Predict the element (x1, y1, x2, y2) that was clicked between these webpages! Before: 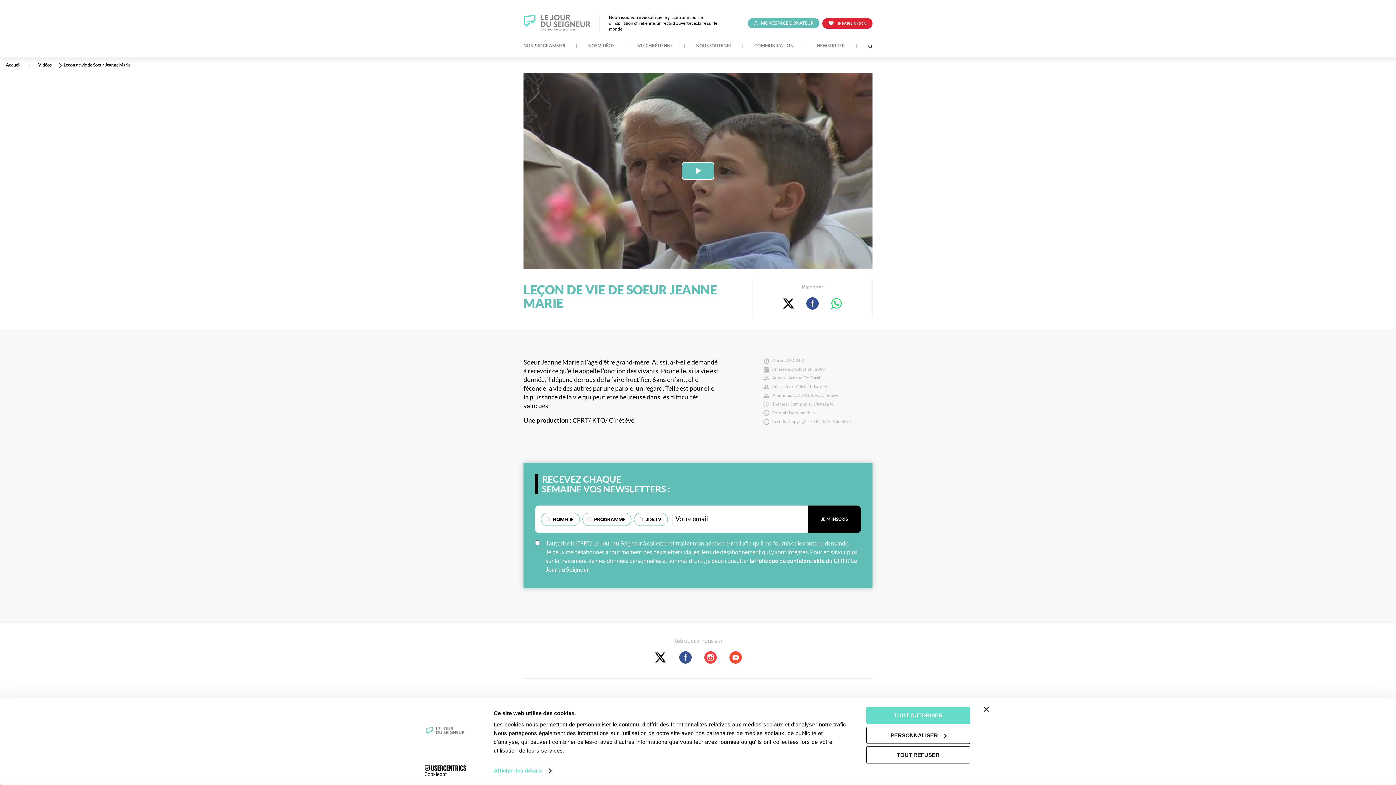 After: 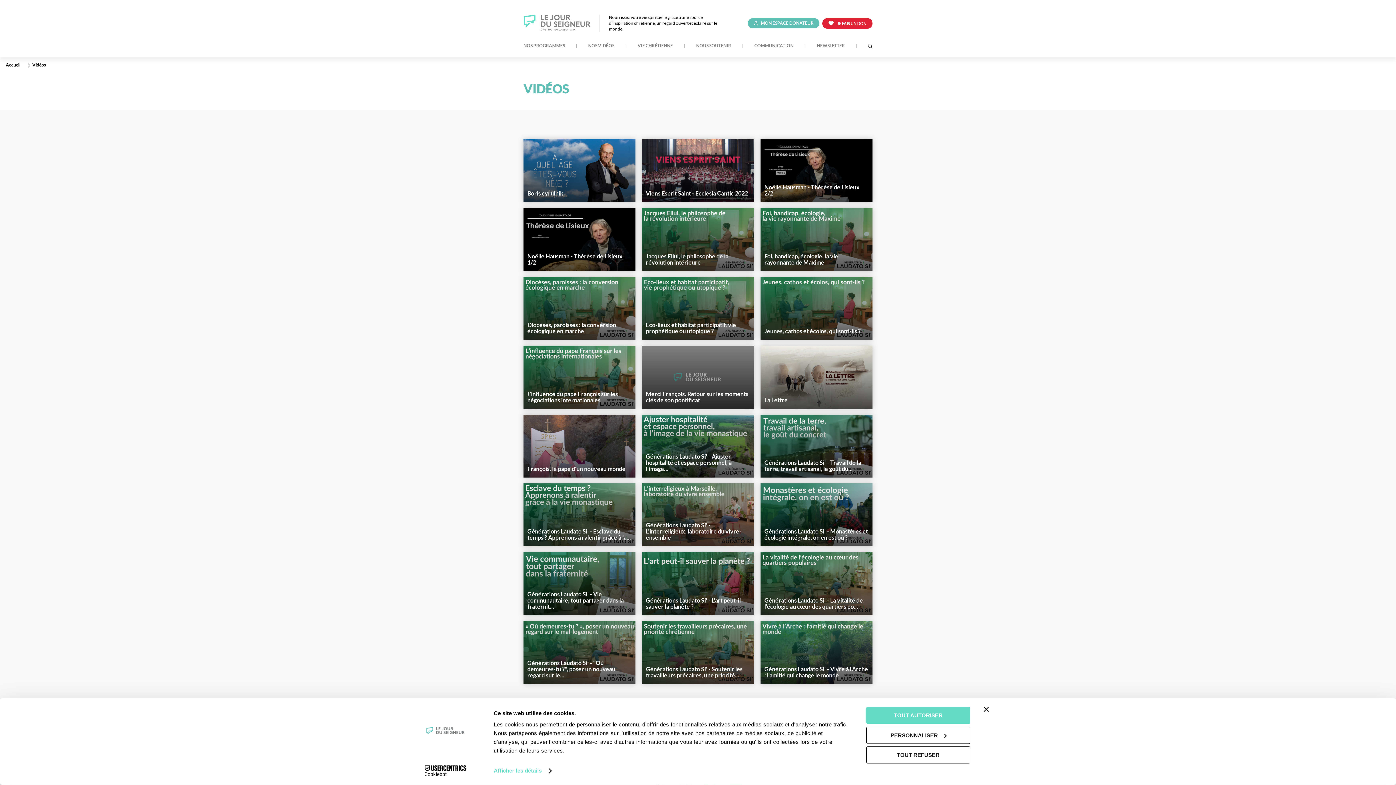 Action: label: Vidéos bbox: (32, 57, 57, 73)